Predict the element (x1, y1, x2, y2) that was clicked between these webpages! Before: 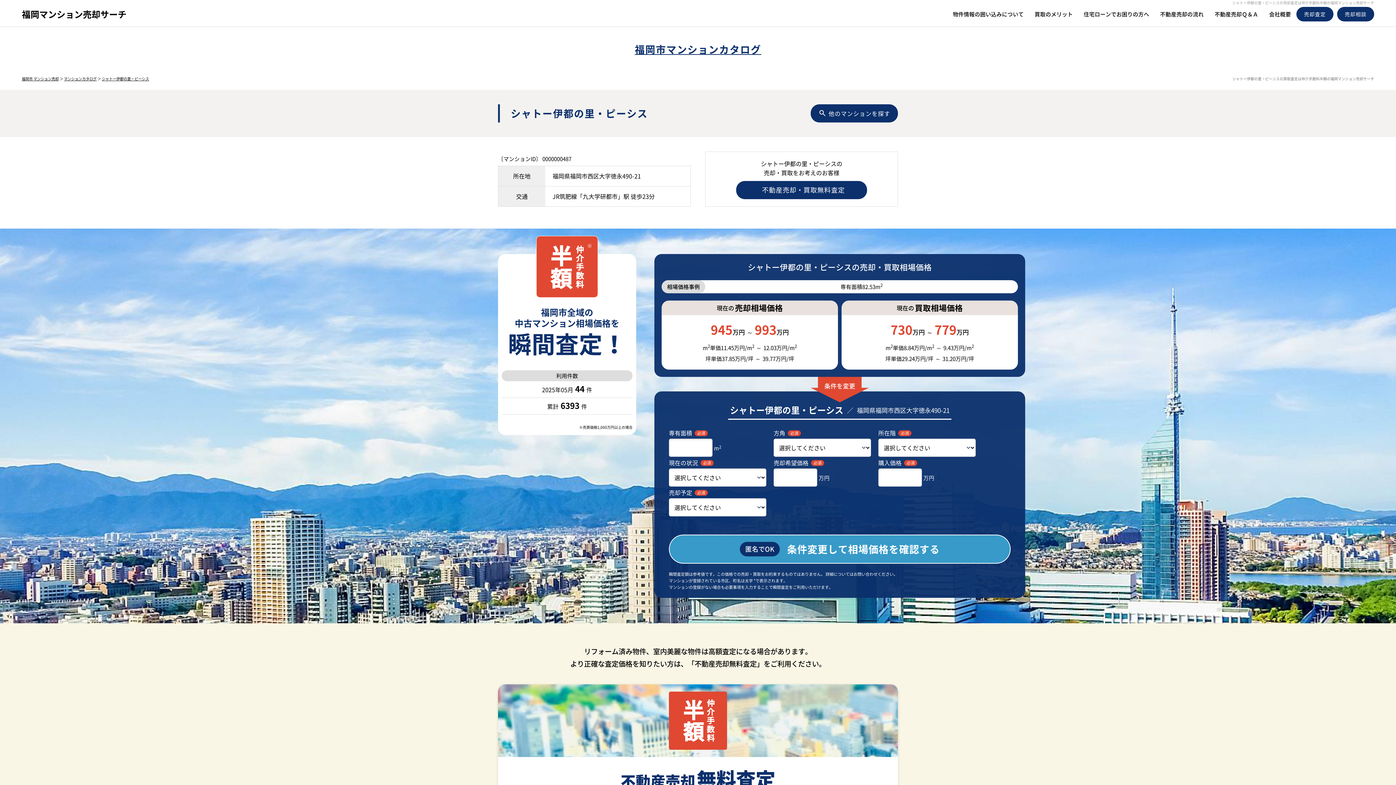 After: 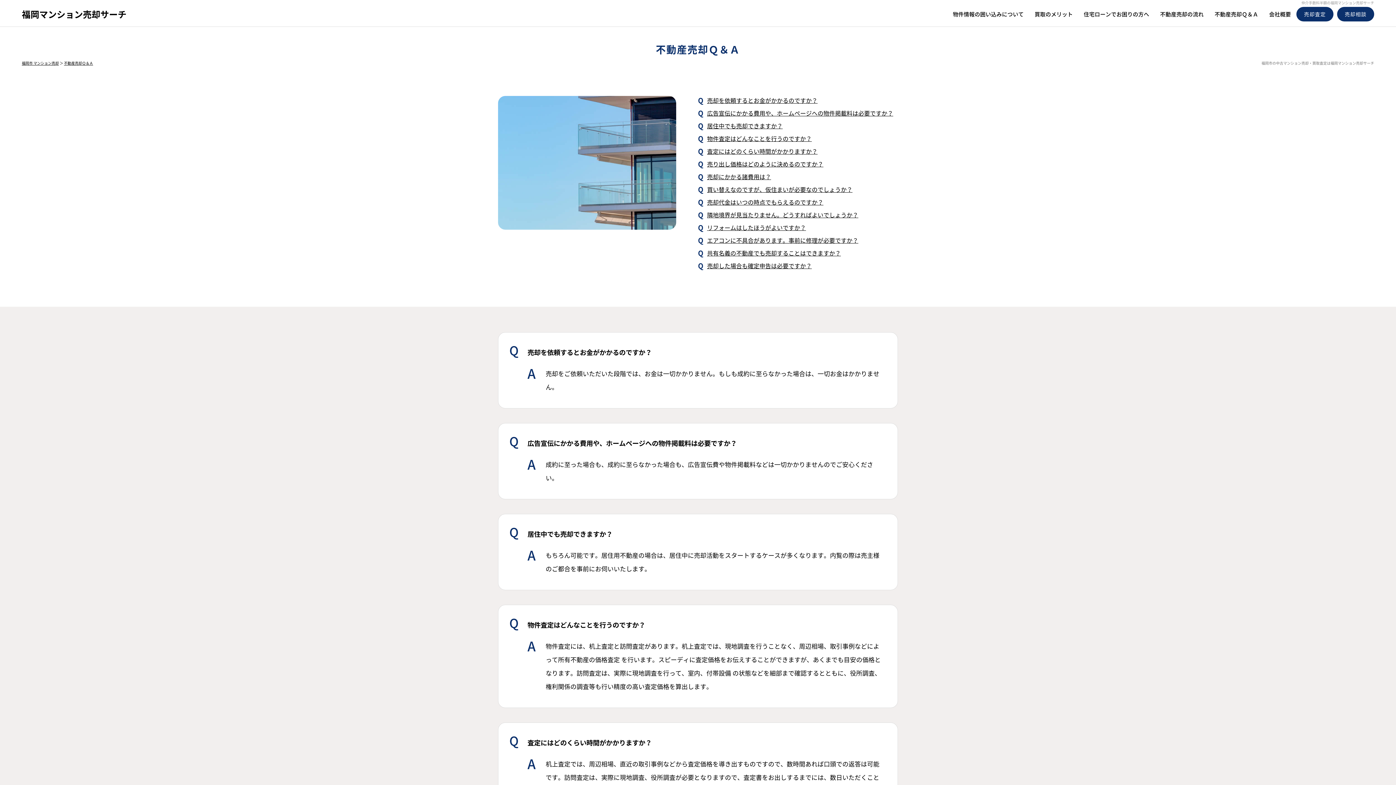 Action: bbox: (1214, 6, 1258, 21) label: 不動産売却Ｑ＆Ａ